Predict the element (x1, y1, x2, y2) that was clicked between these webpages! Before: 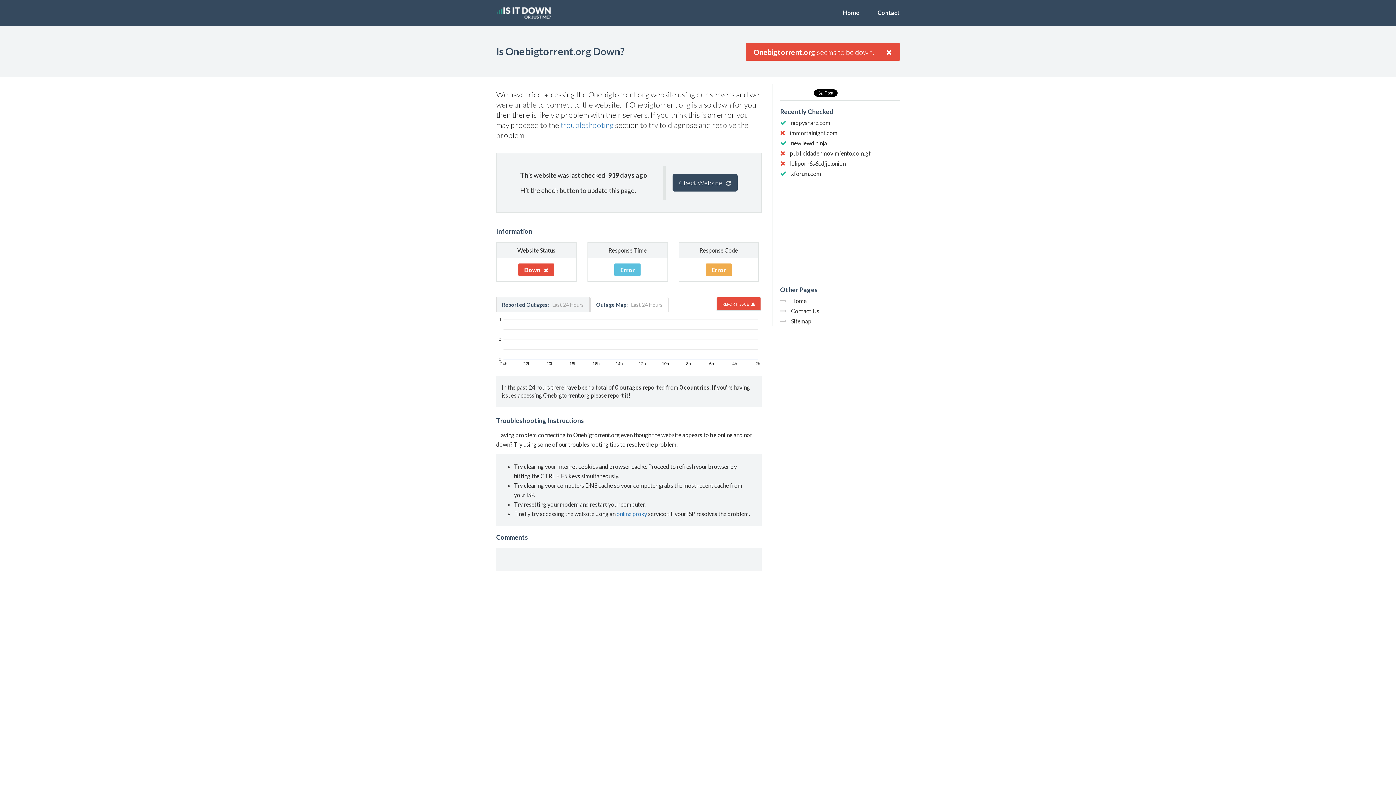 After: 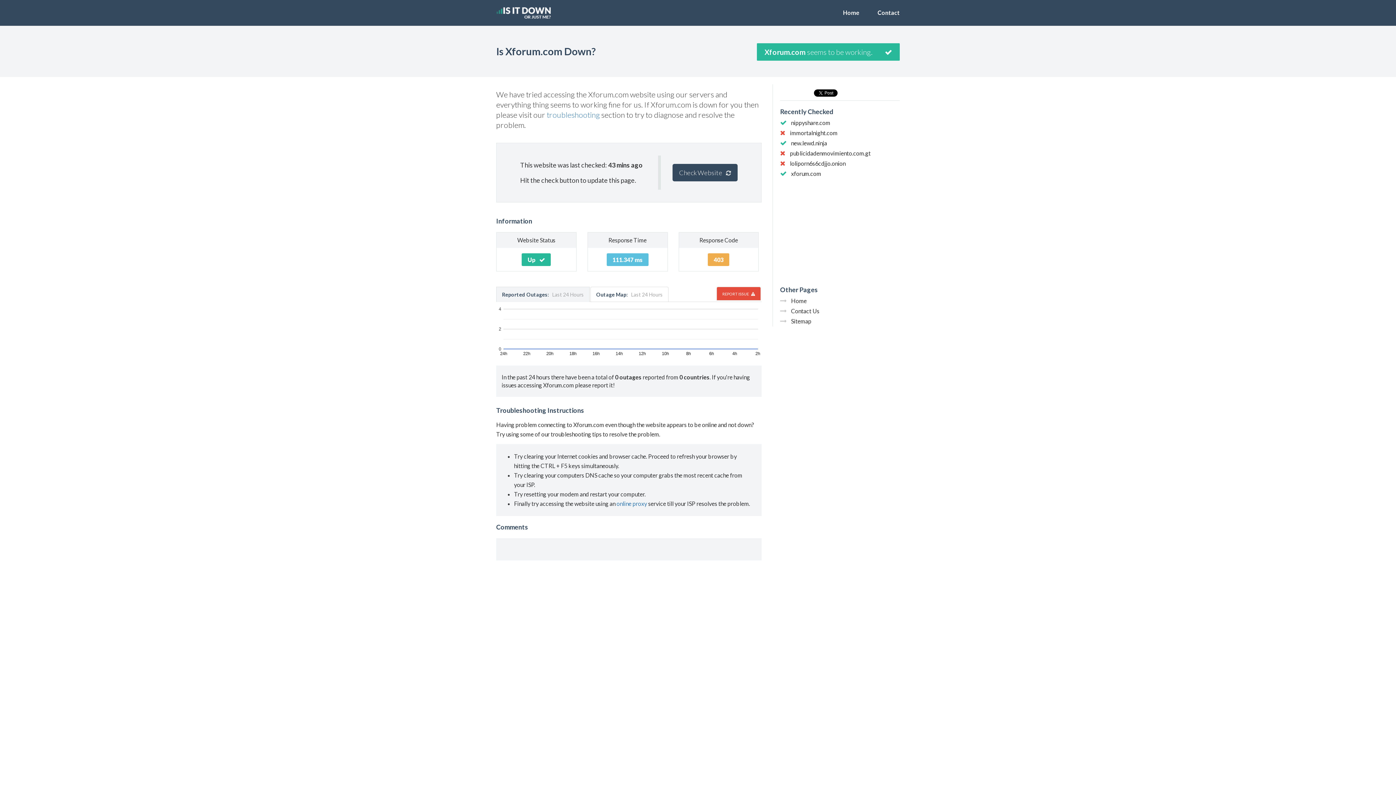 Action: label: xforum.com bbox: (791, 170, 821, 177)